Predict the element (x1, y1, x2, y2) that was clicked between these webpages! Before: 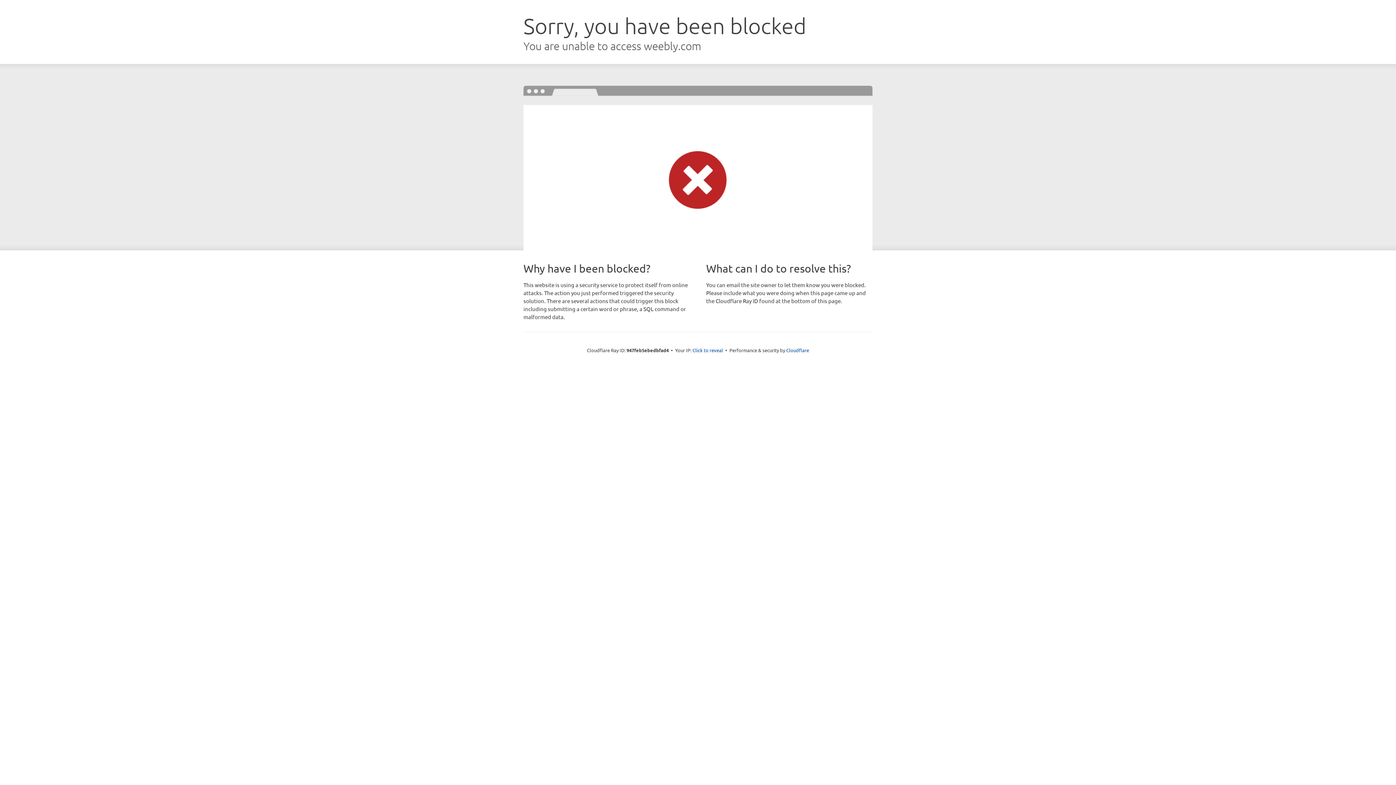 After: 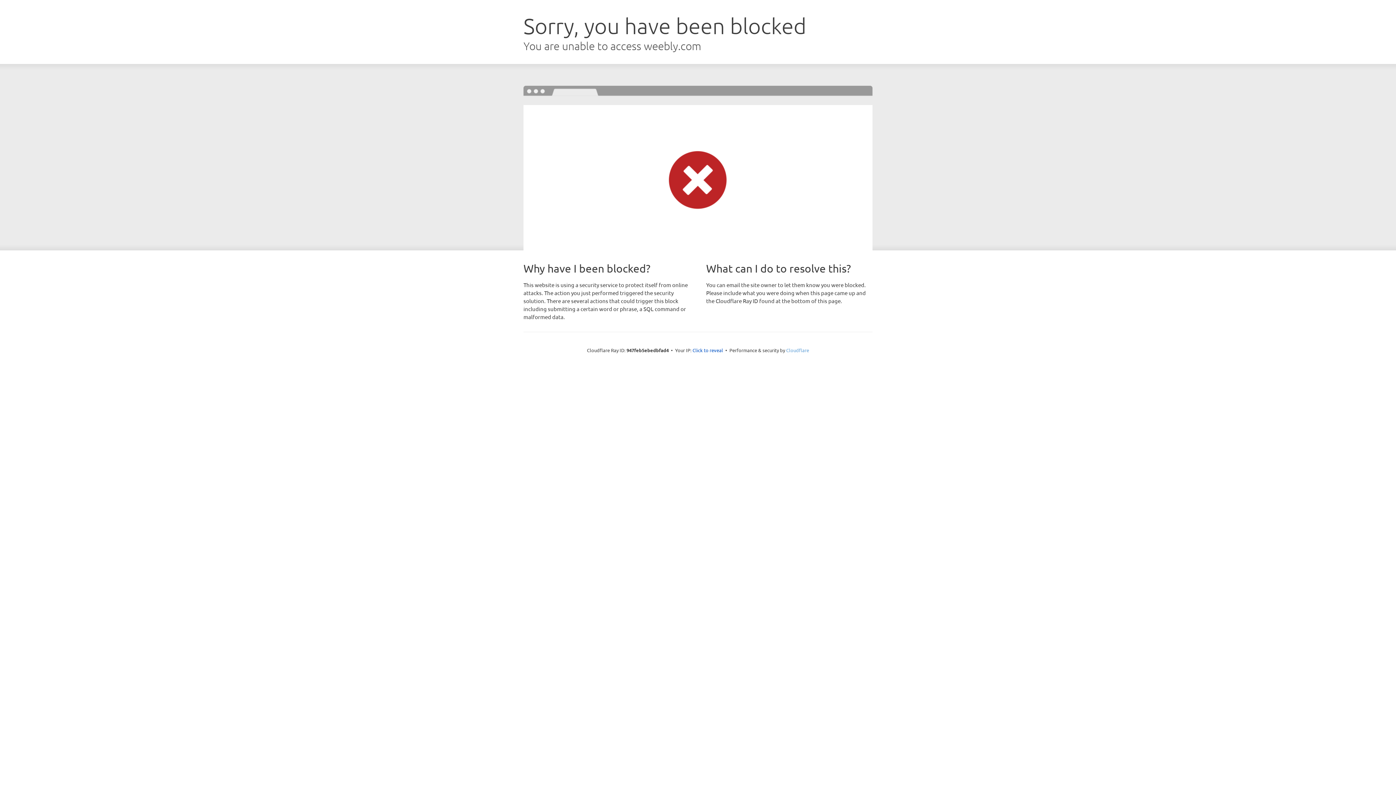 Action: label: Cloudflare bbox: (786, 347, 809, 353)